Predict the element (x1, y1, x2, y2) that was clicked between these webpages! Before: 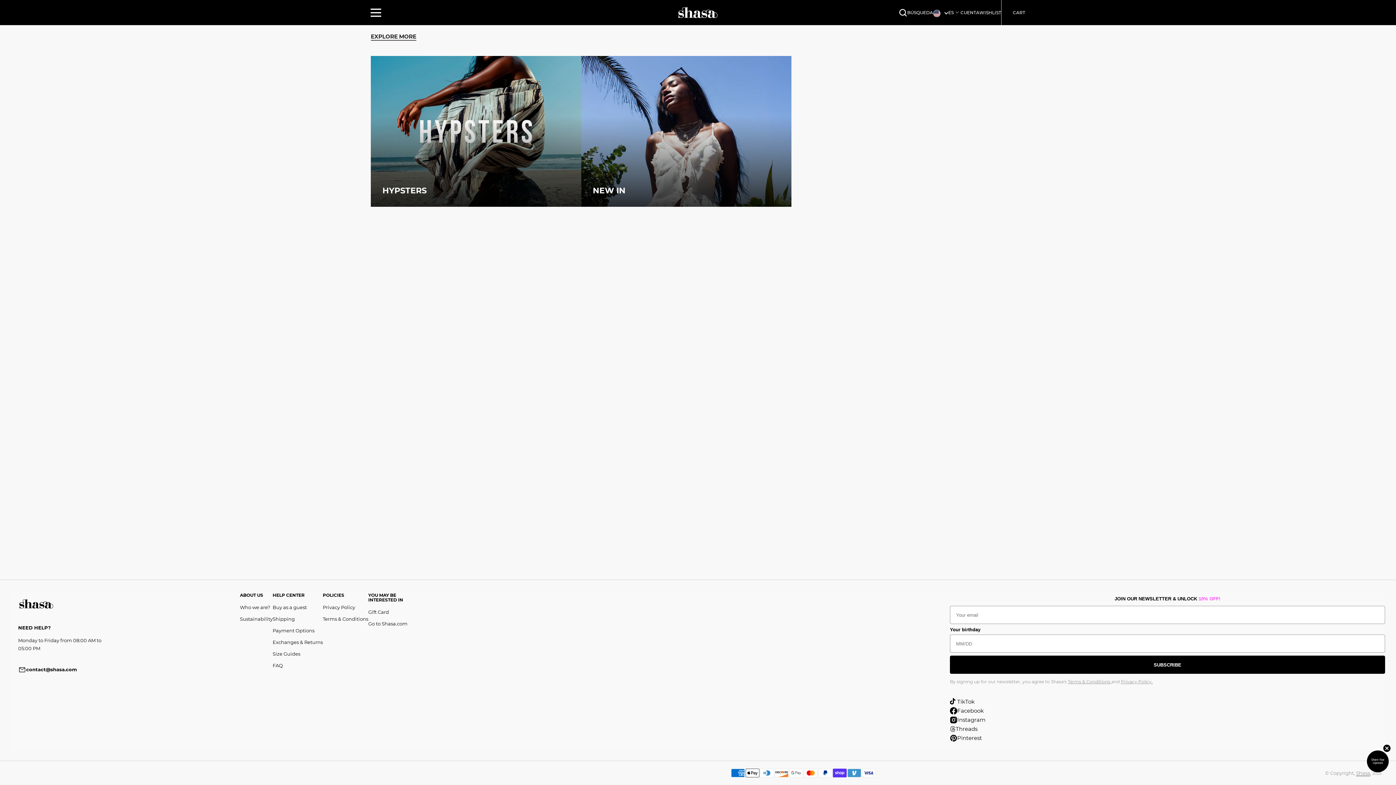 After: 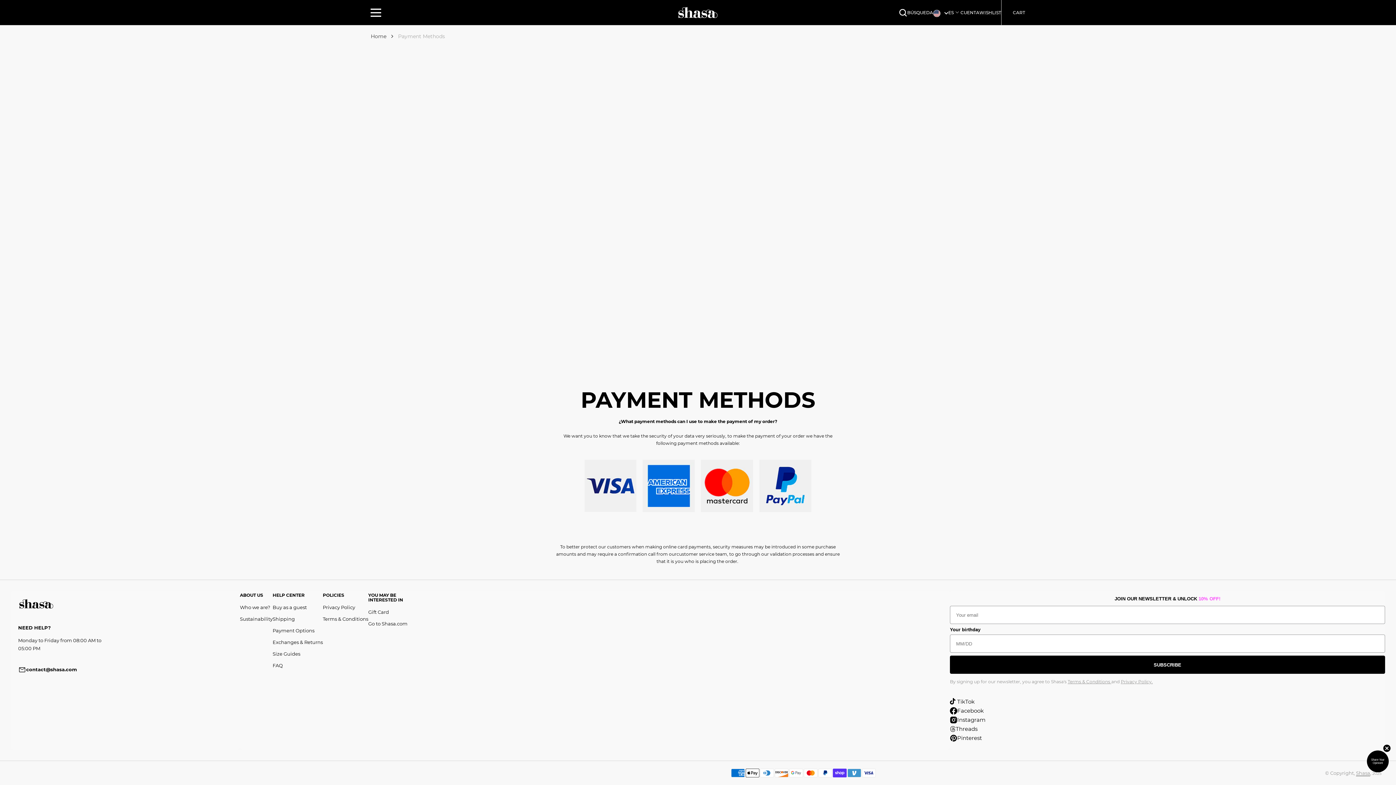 Action: bbox: (272, 625, 314, 636) label: Payment Options​